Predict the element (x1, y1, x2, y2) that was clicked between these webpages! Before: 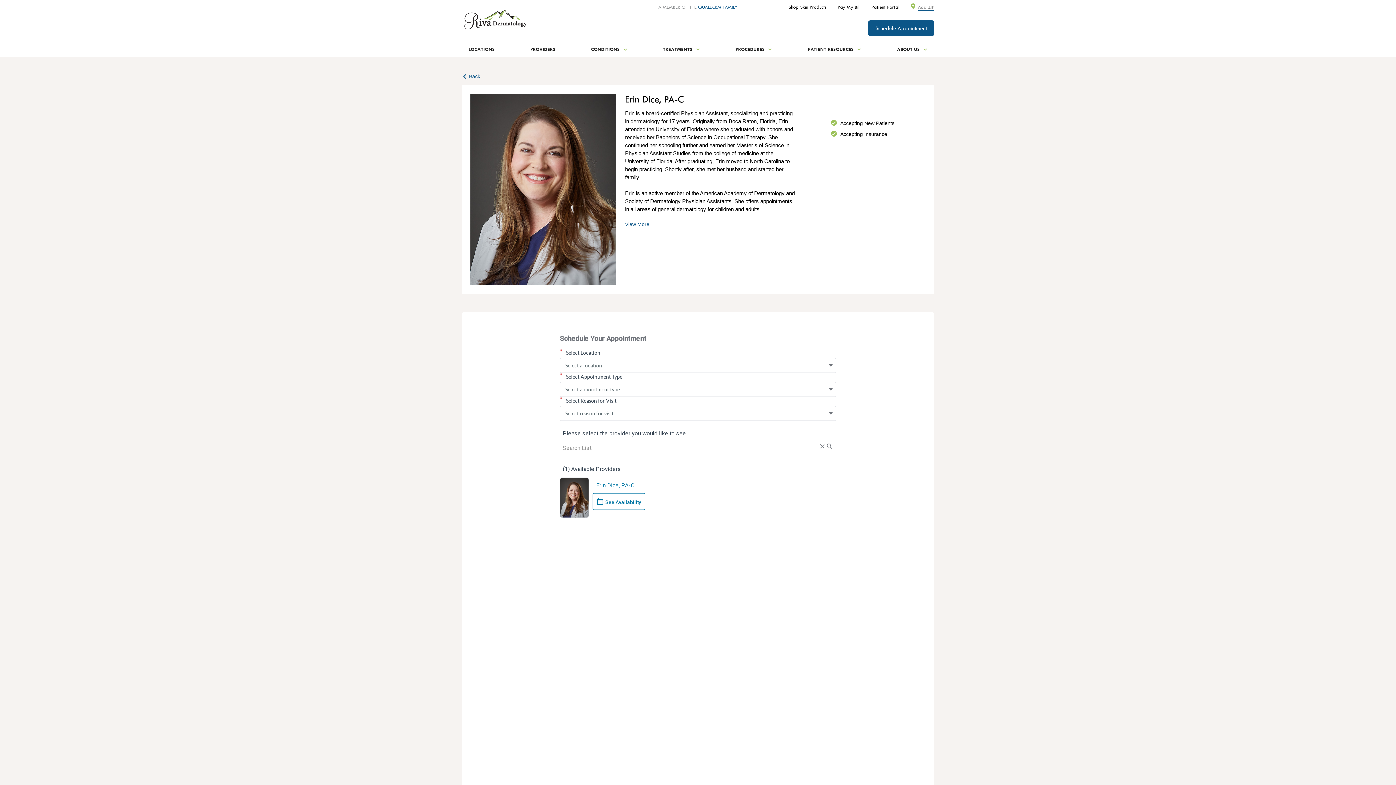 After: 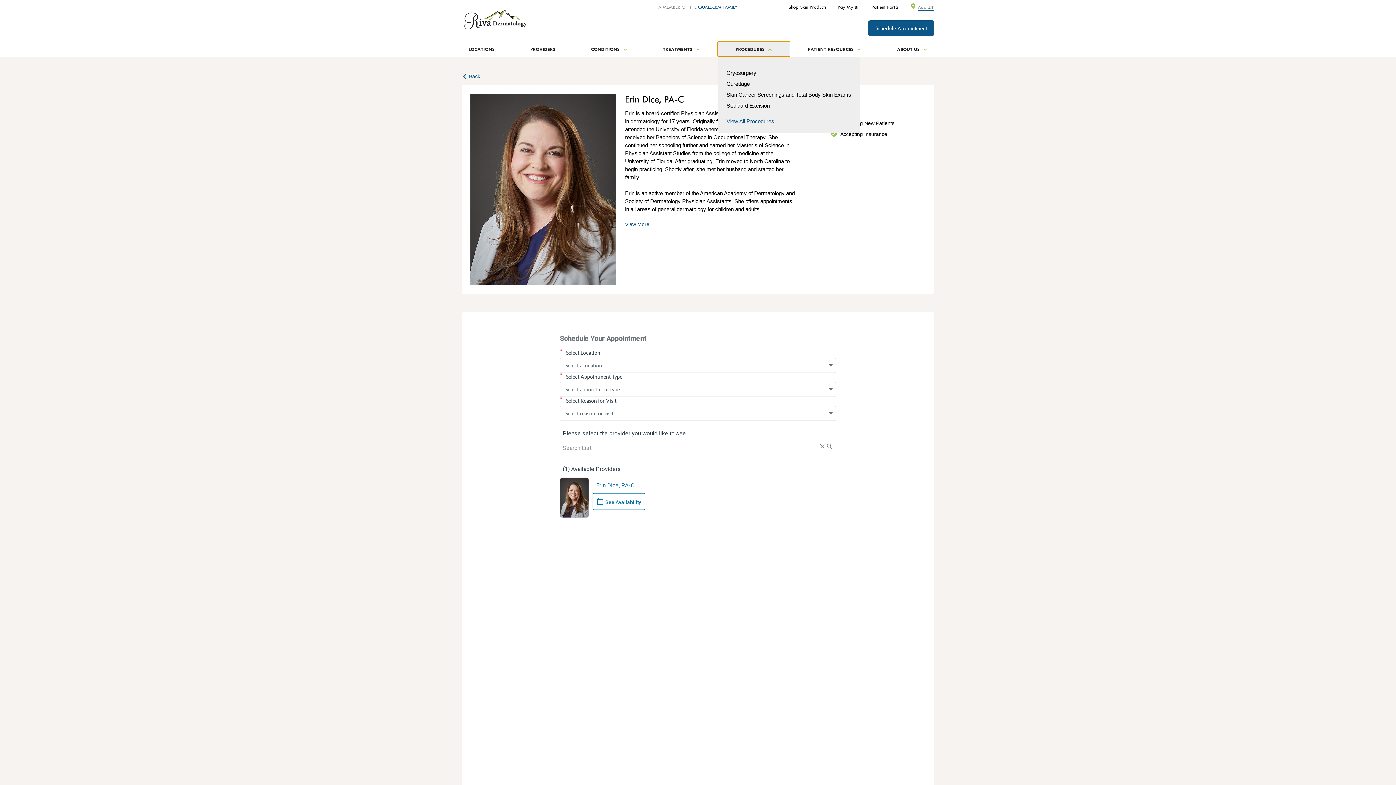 Action: bbox: (717, 41, 790, 56) label: PROCEDURES 